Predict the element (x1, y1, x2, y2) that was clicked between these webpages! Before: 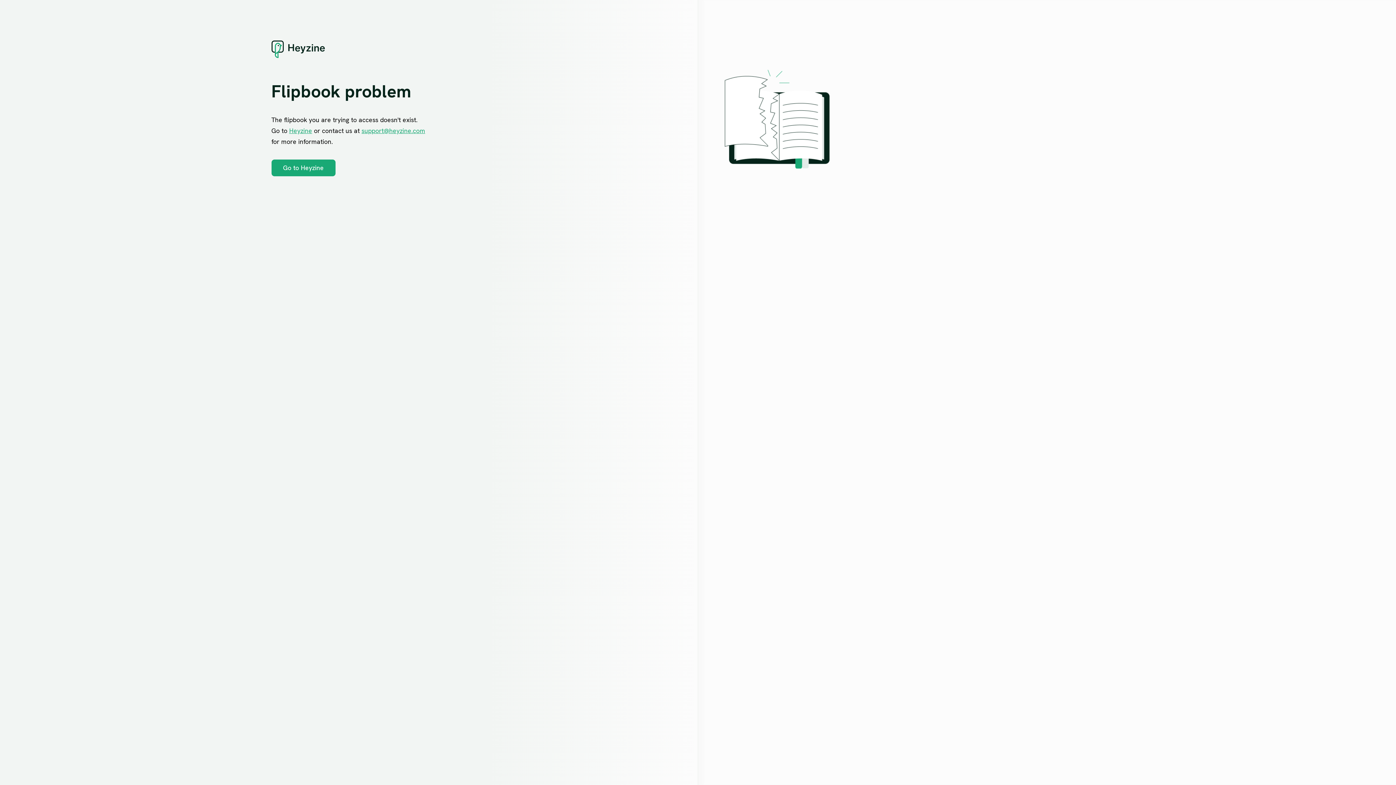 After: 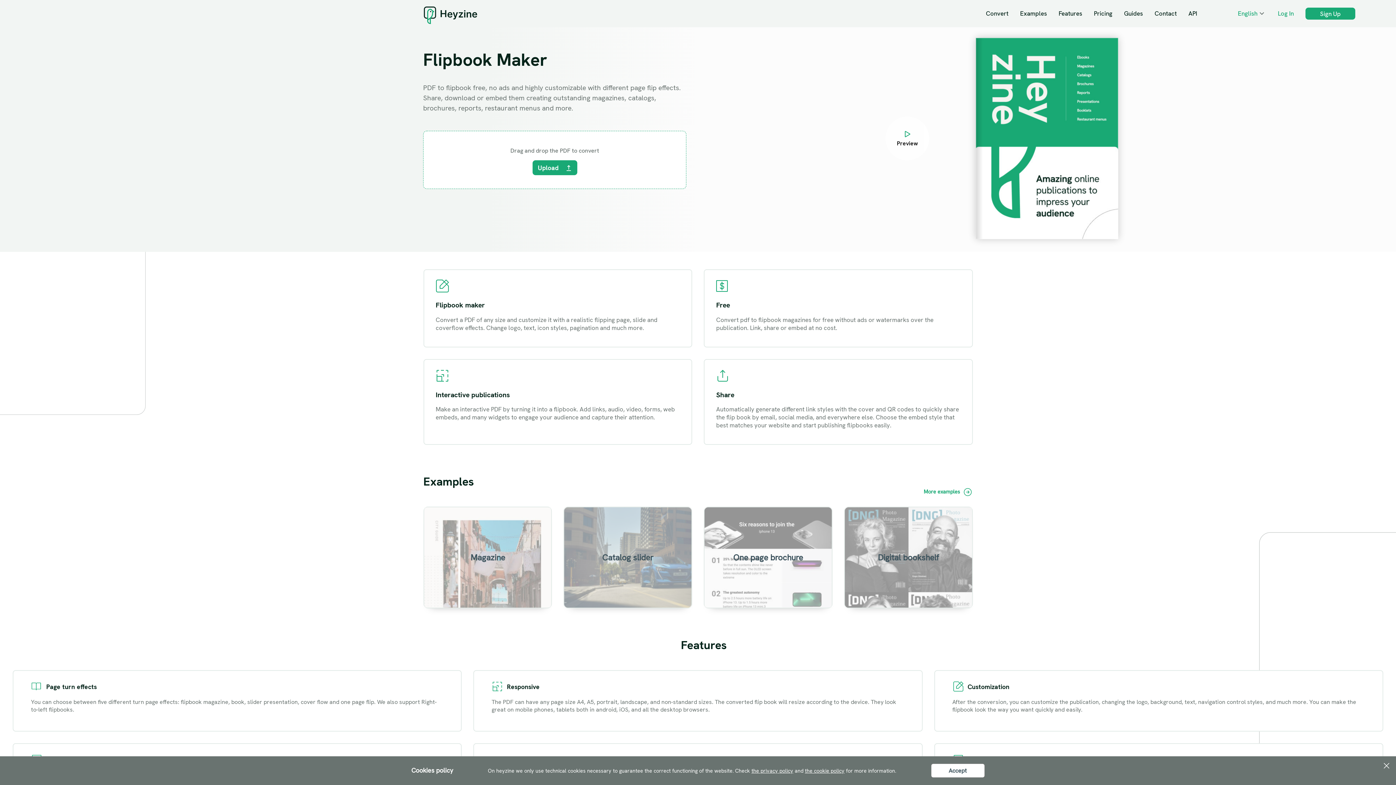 Action: label: Go to Heyzine bbox: (271, 159, 335, 176)